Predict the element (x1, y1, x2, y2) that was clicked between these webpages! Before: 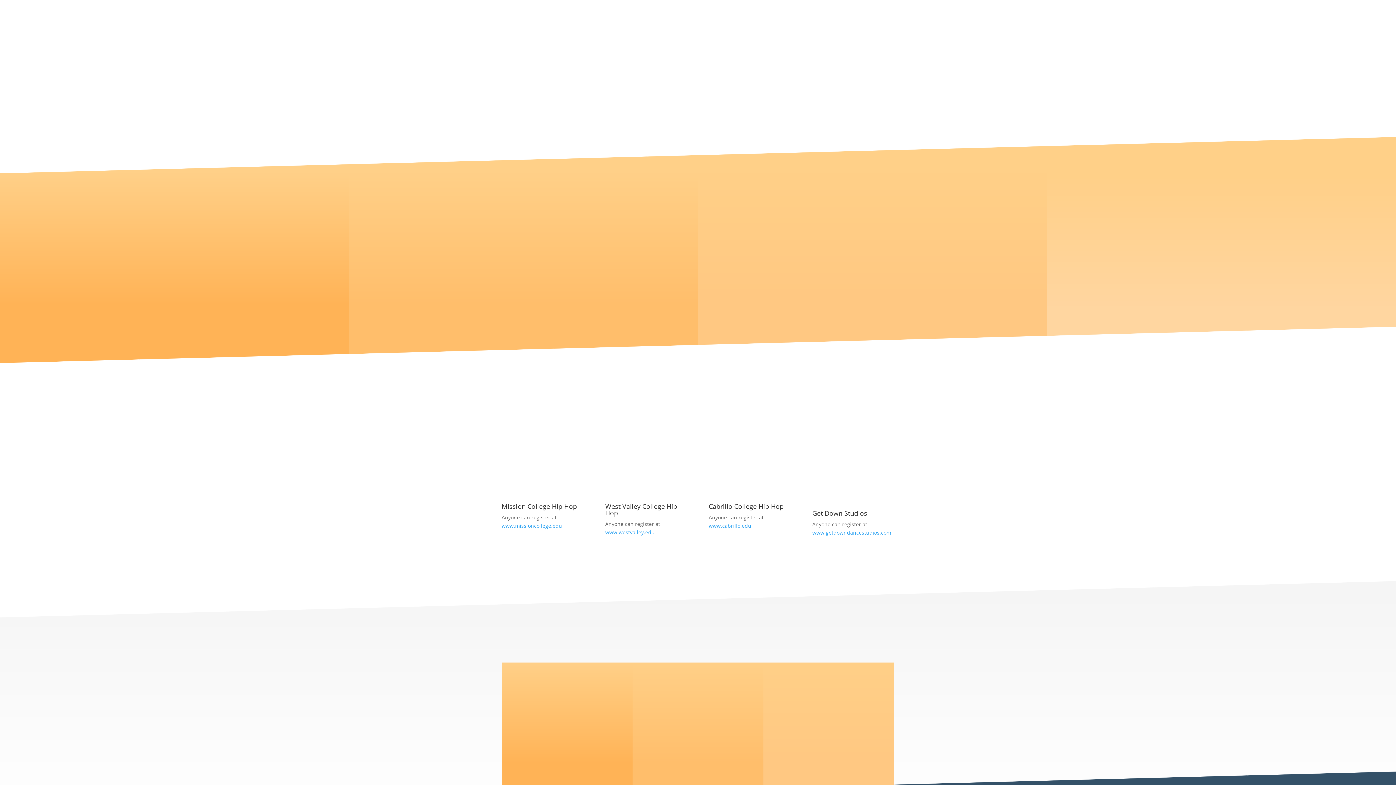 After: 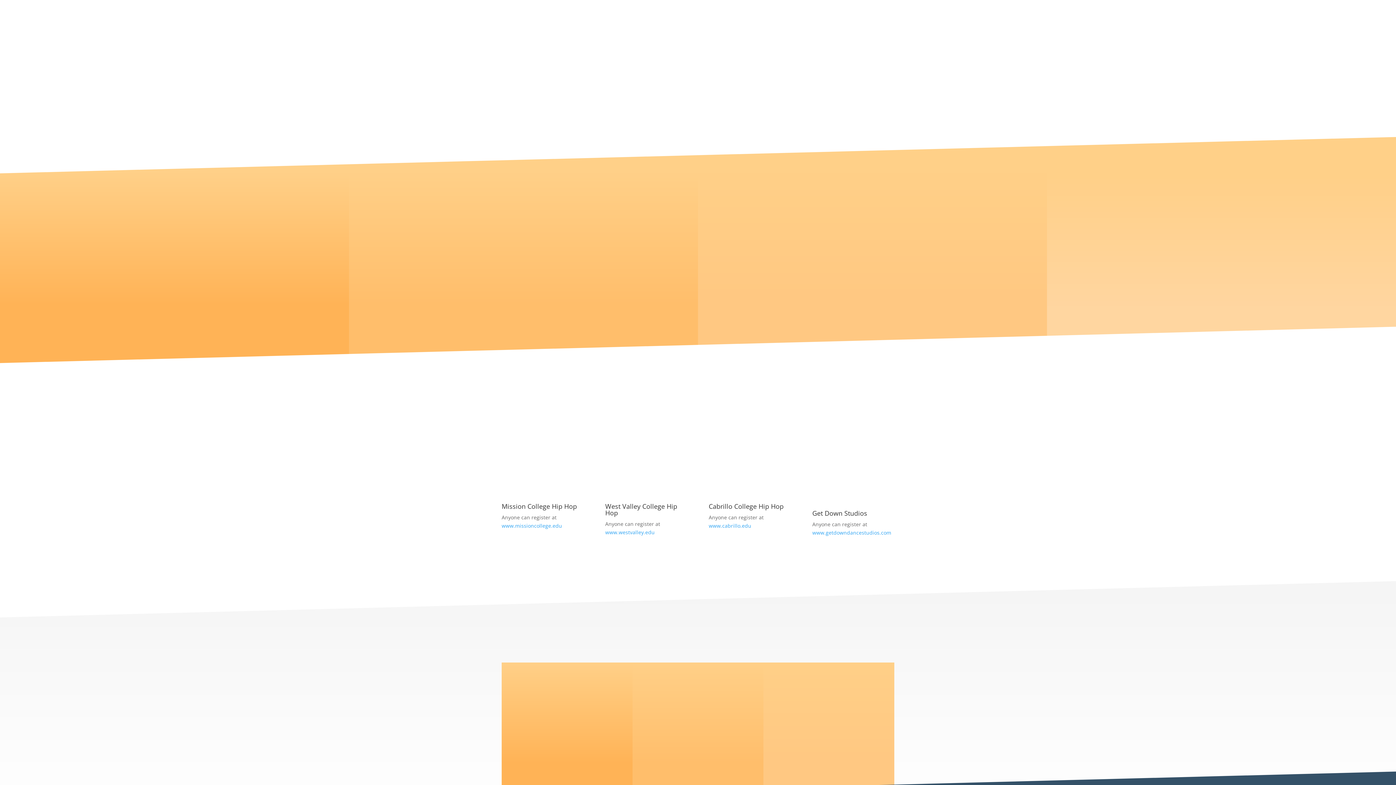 Action: label: www.cabrillo.edu bbox: (708, 522, 751, 529)